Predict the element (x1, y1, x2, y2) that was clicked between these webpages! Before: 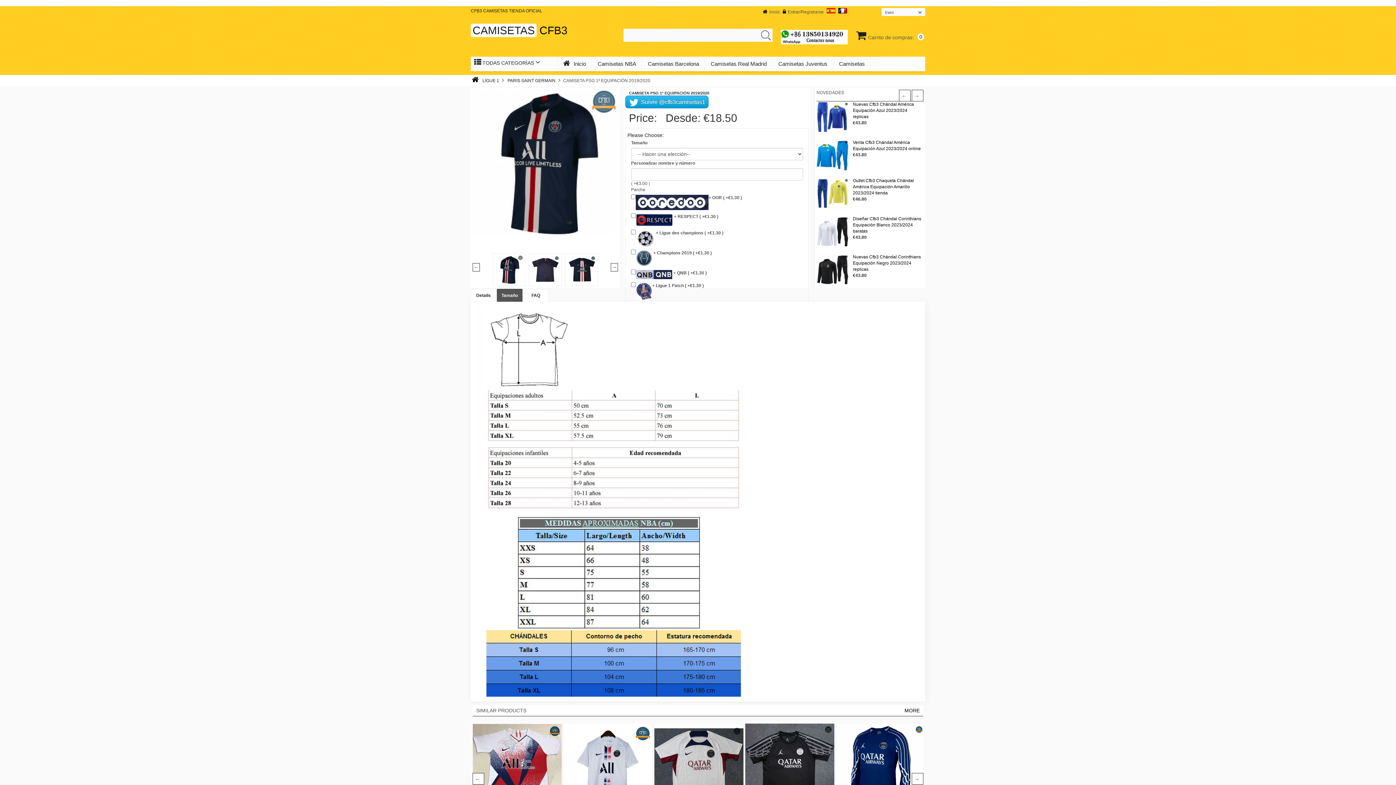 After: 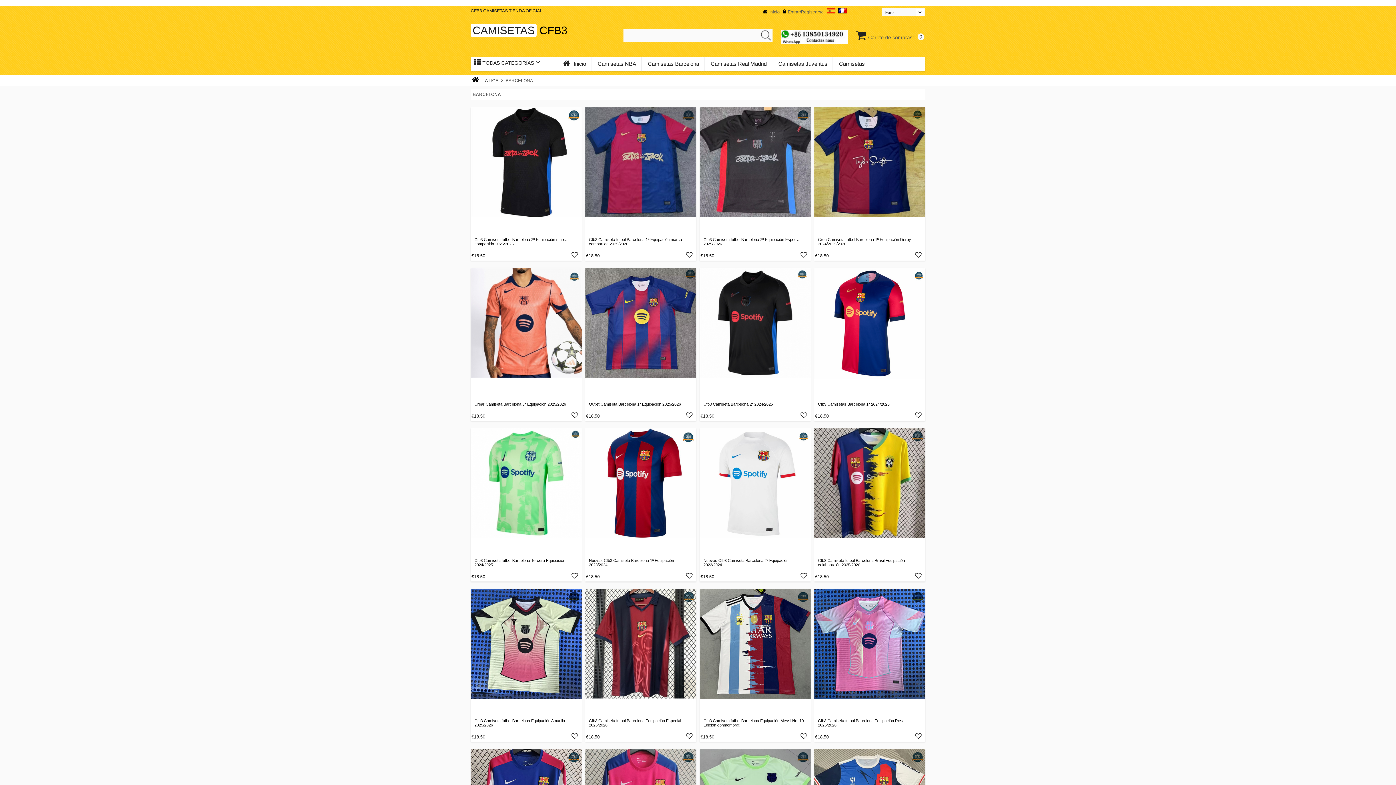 Action: label: Camisetas Barcelona bbox: (642, 56, 704, 71)